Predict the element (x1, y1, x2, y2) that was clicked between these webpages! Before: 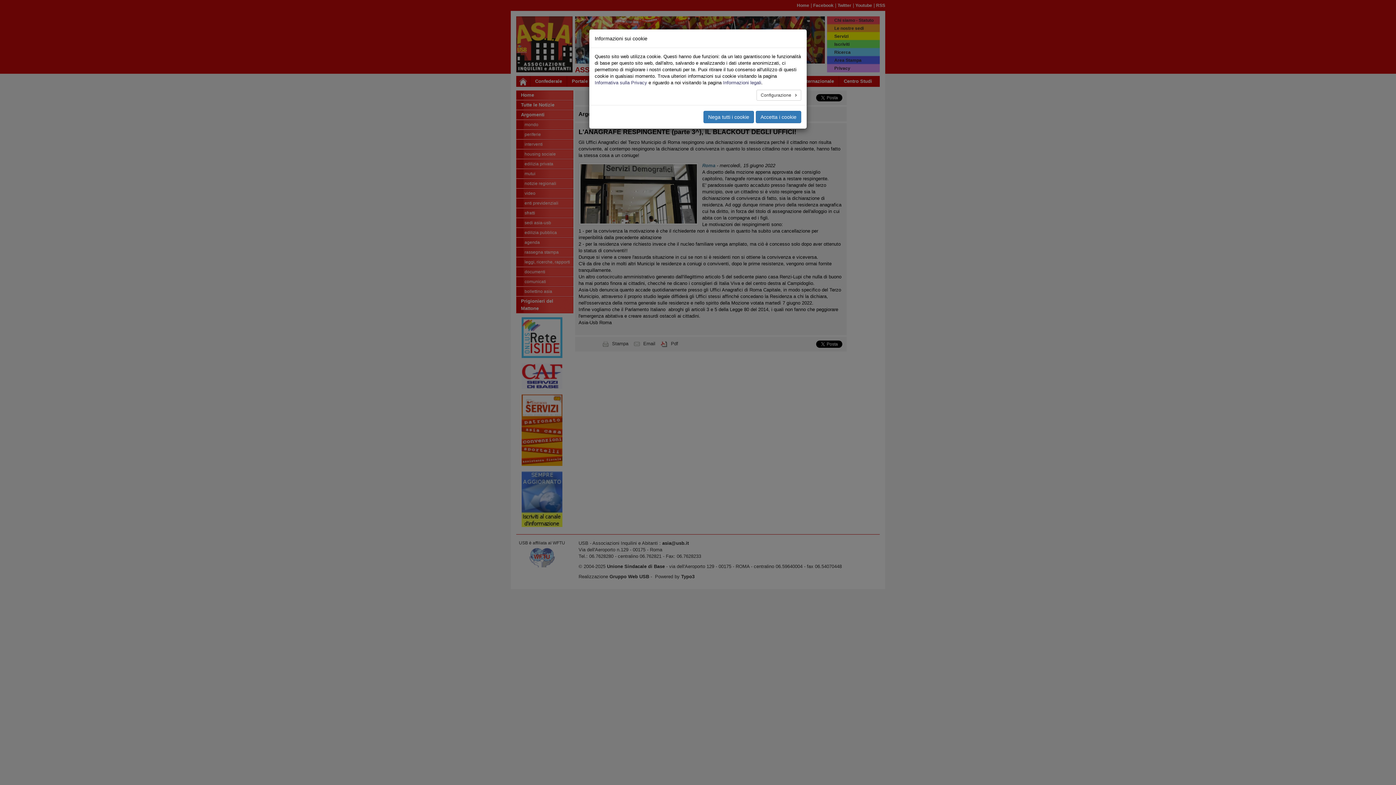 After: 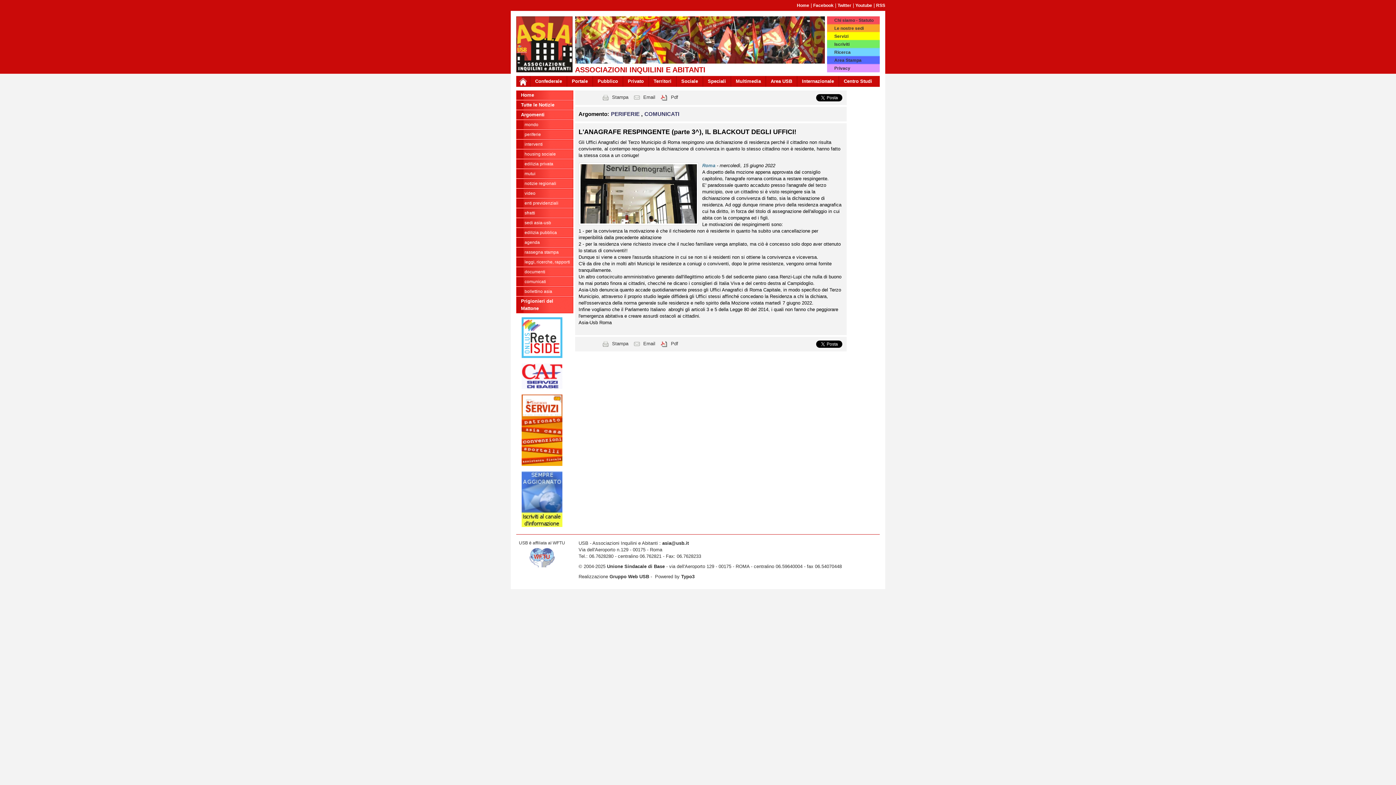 Action: label: Accetta i cookie bbox: (756, 110, 801, 123)